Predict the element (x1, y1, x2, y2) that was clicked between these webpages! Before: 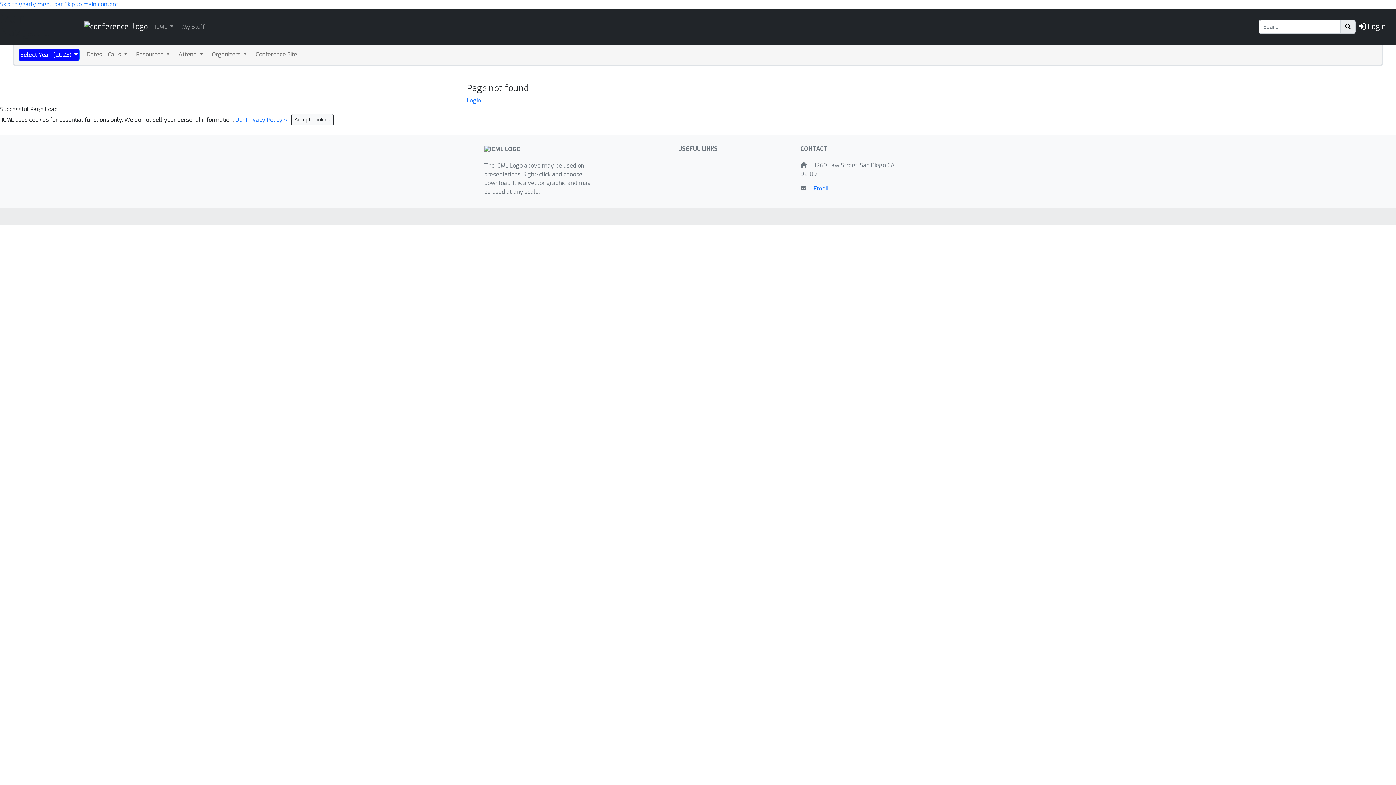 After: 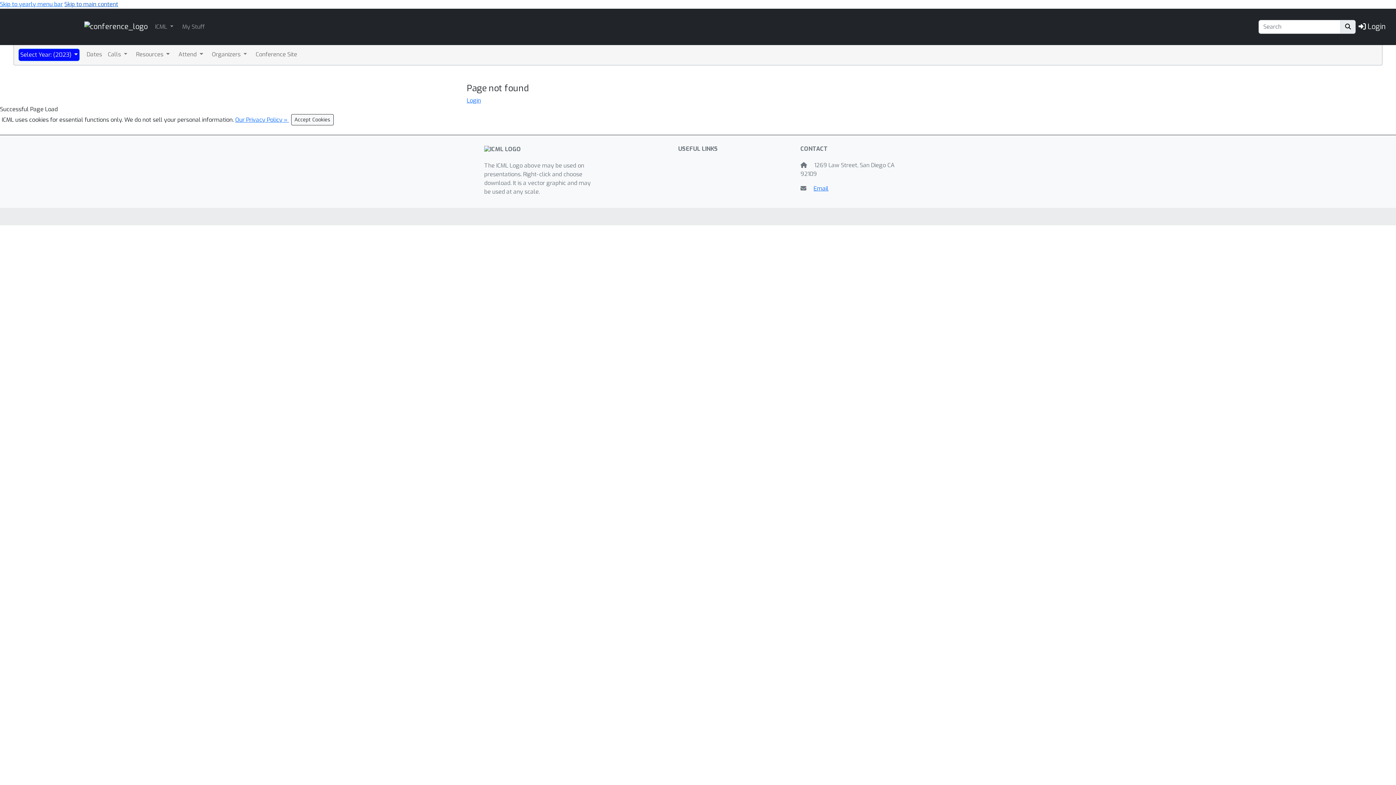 Action: label: Skip to main content bbox: (64, 0, 118, 8)